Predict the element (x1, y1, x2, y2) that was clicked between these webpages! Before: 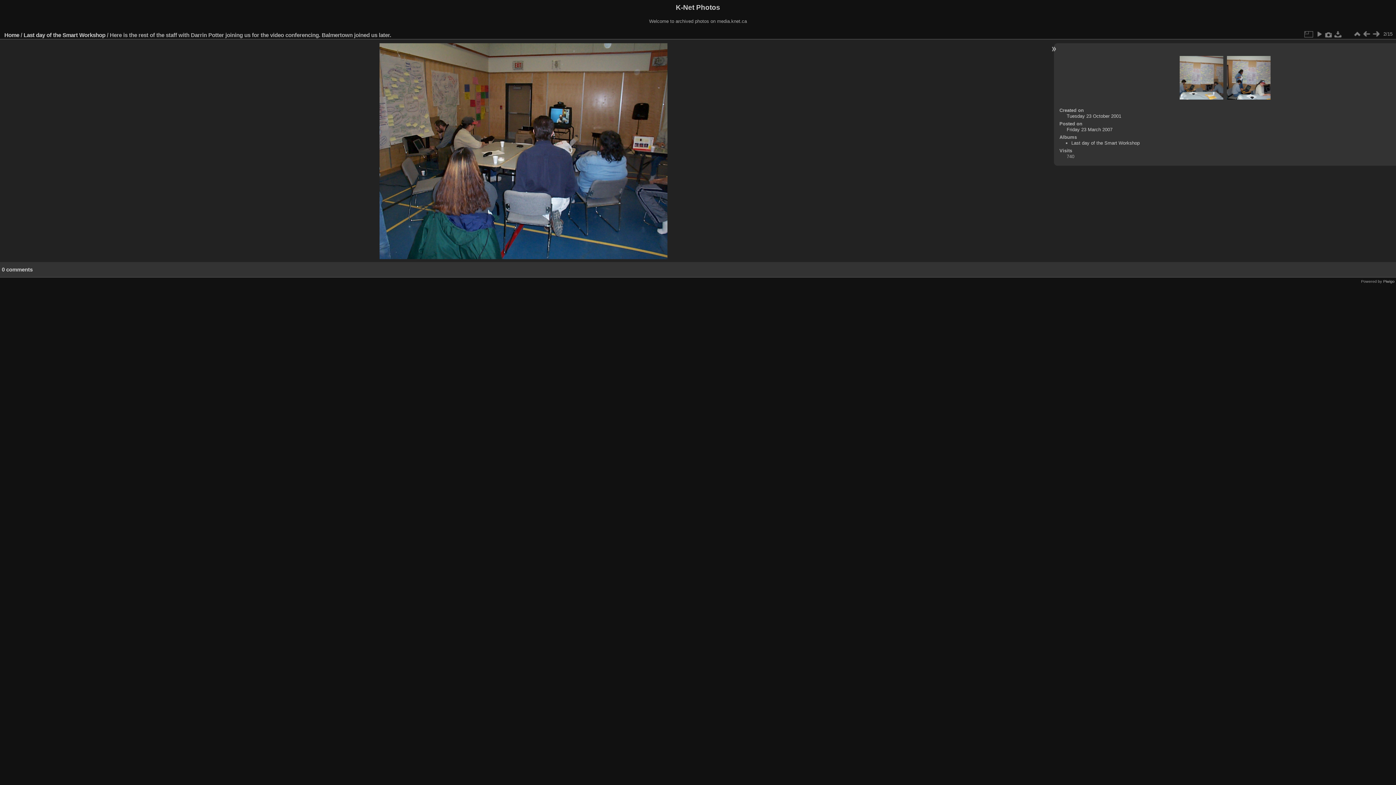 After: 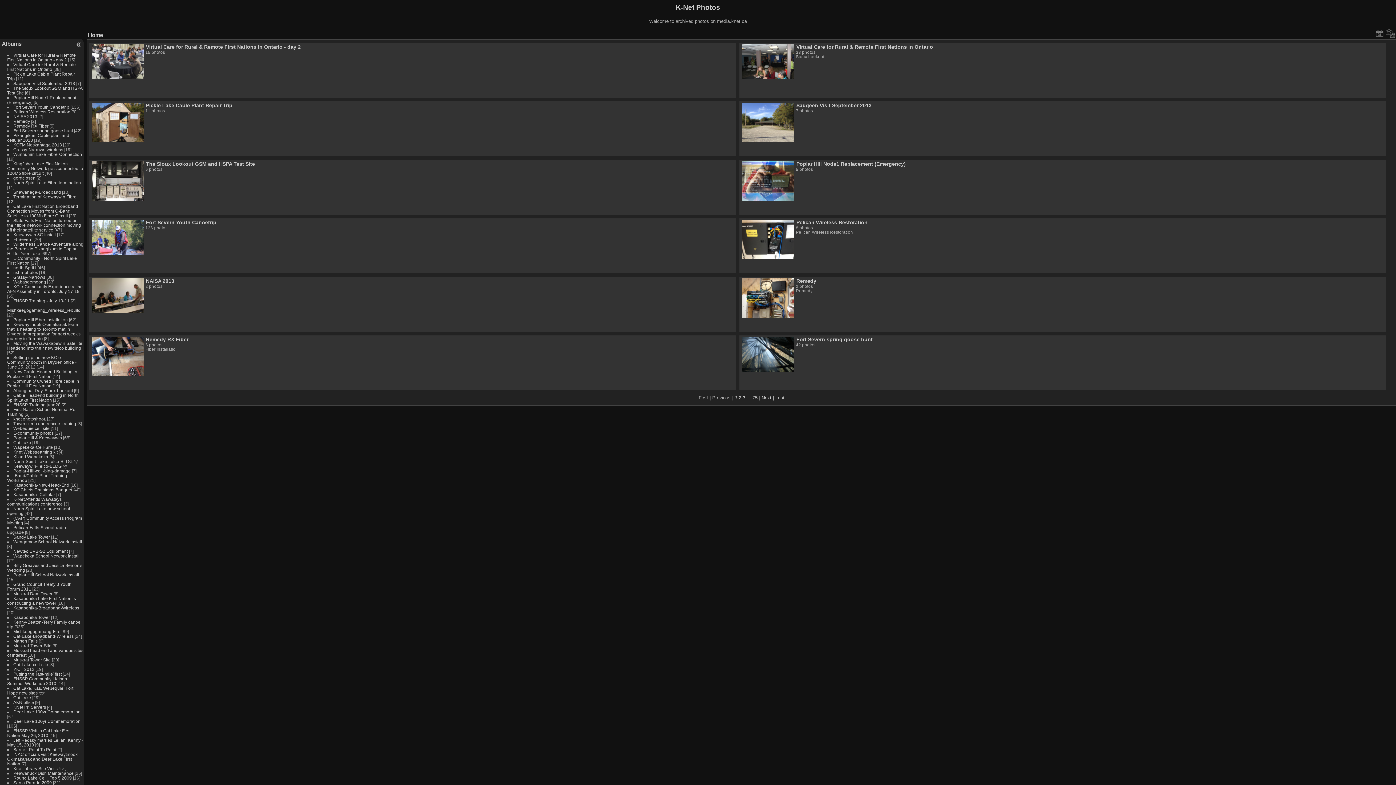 Action: label: Home bbox: (4, 31, 19, 38)